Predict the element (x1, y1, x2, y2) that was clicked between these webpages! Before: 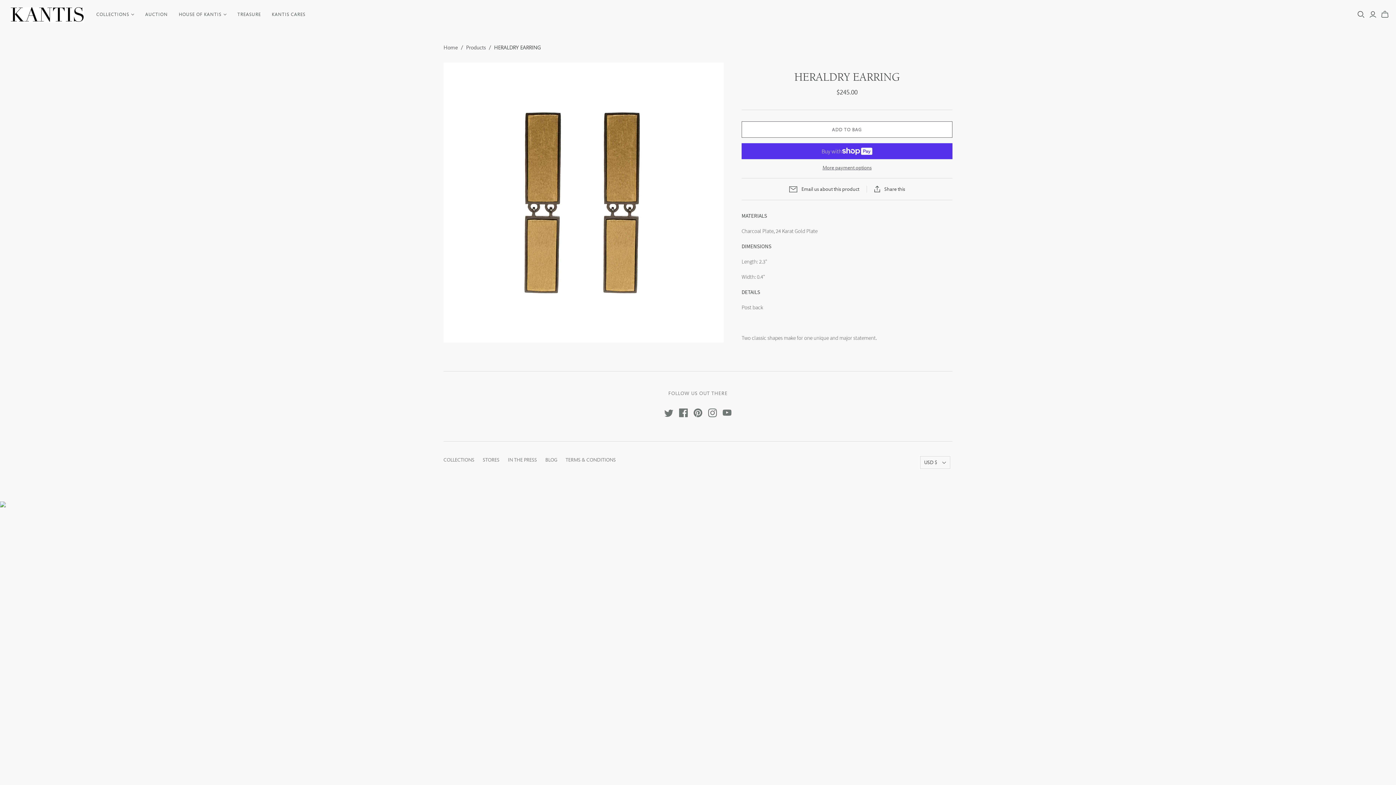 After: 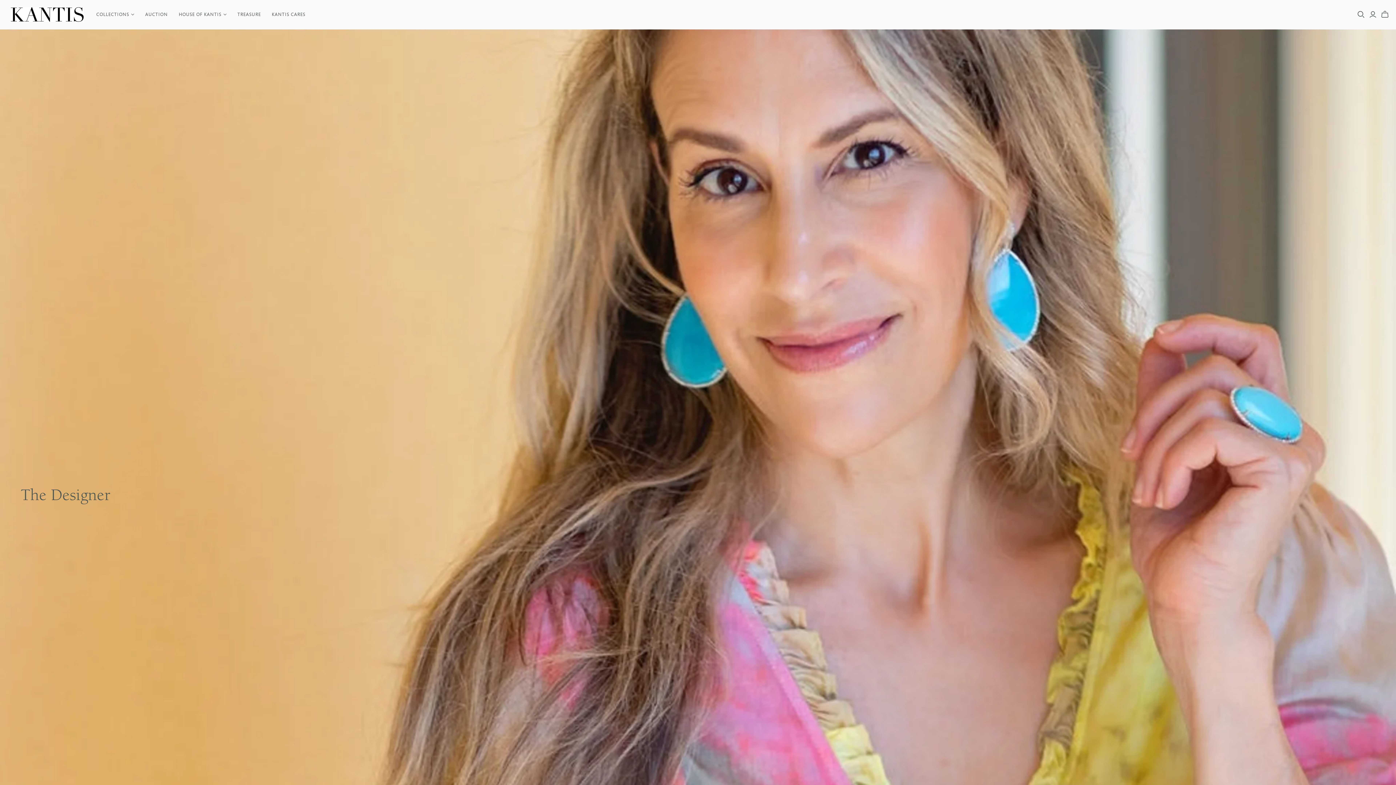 Action: label: HOUSE OF KANTIS bbox: (173, 5, 232, 23)